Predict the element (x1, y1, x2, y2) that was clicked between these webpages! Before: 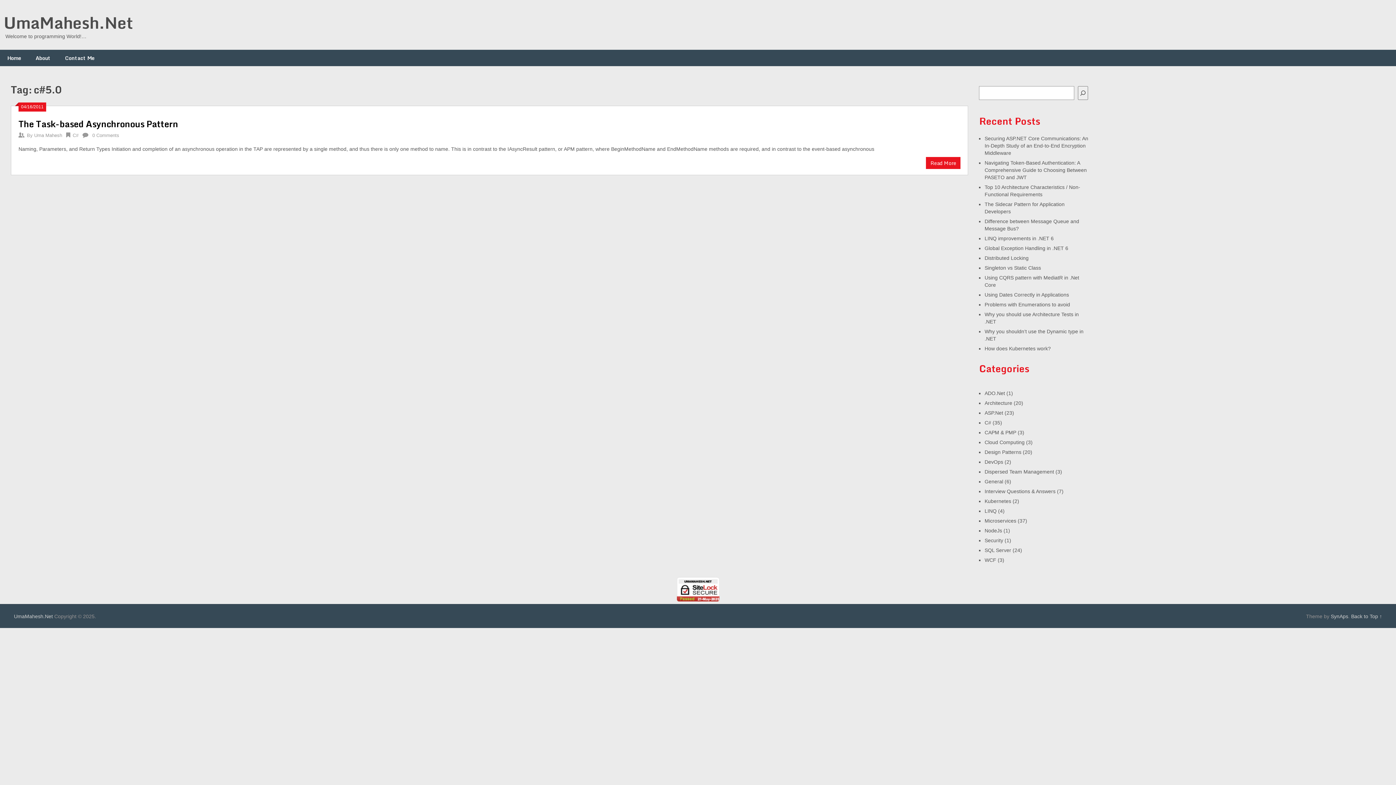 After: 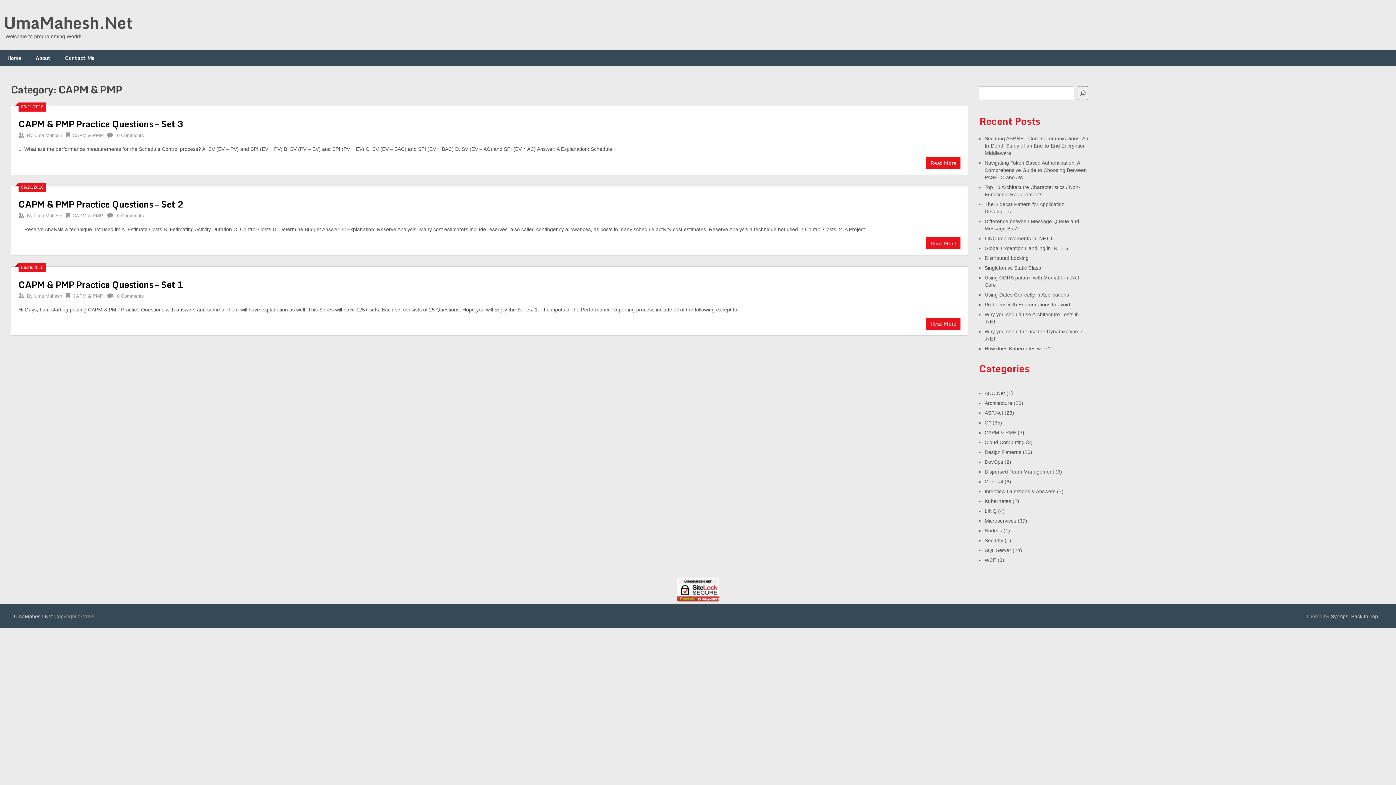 Action: bbox: (984, 429, 1016, 435) label: CAPM & PMP